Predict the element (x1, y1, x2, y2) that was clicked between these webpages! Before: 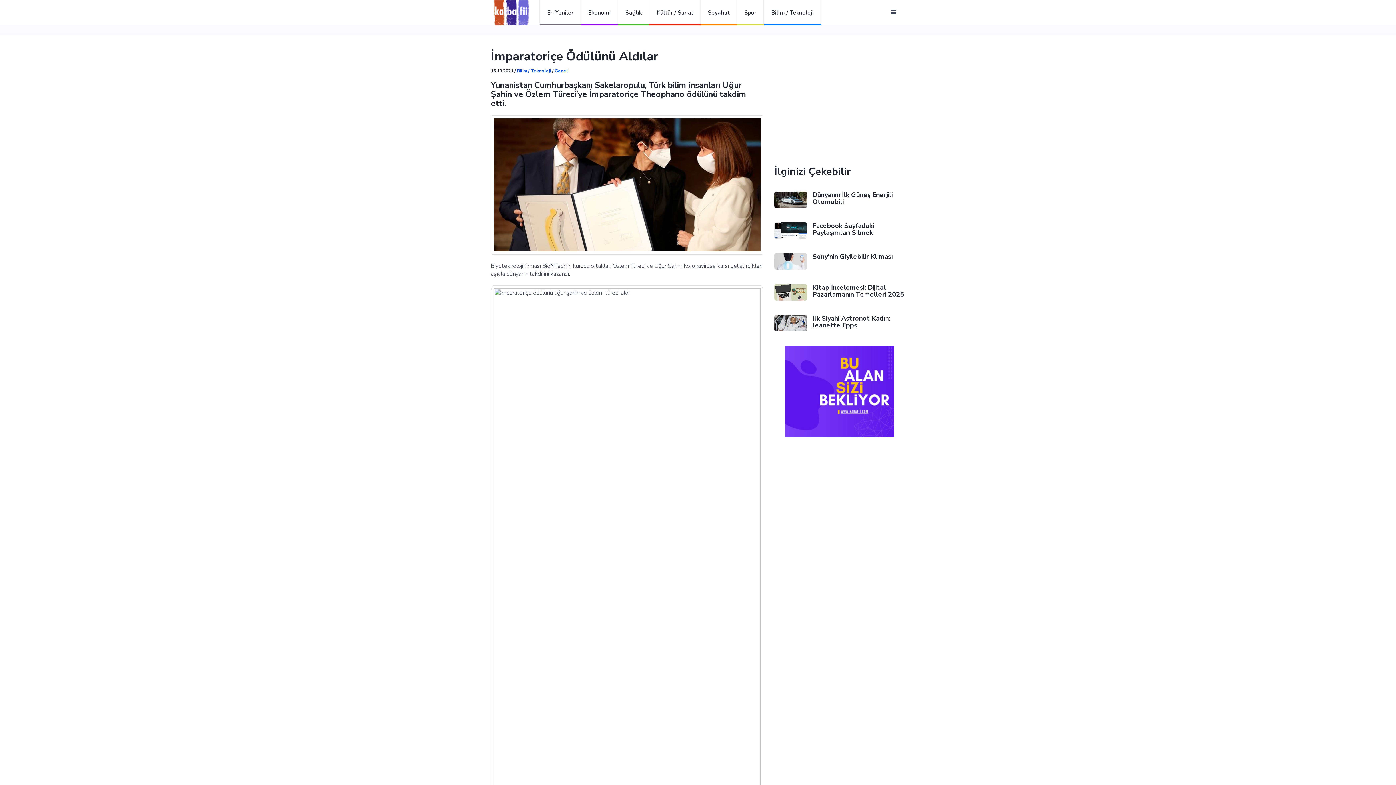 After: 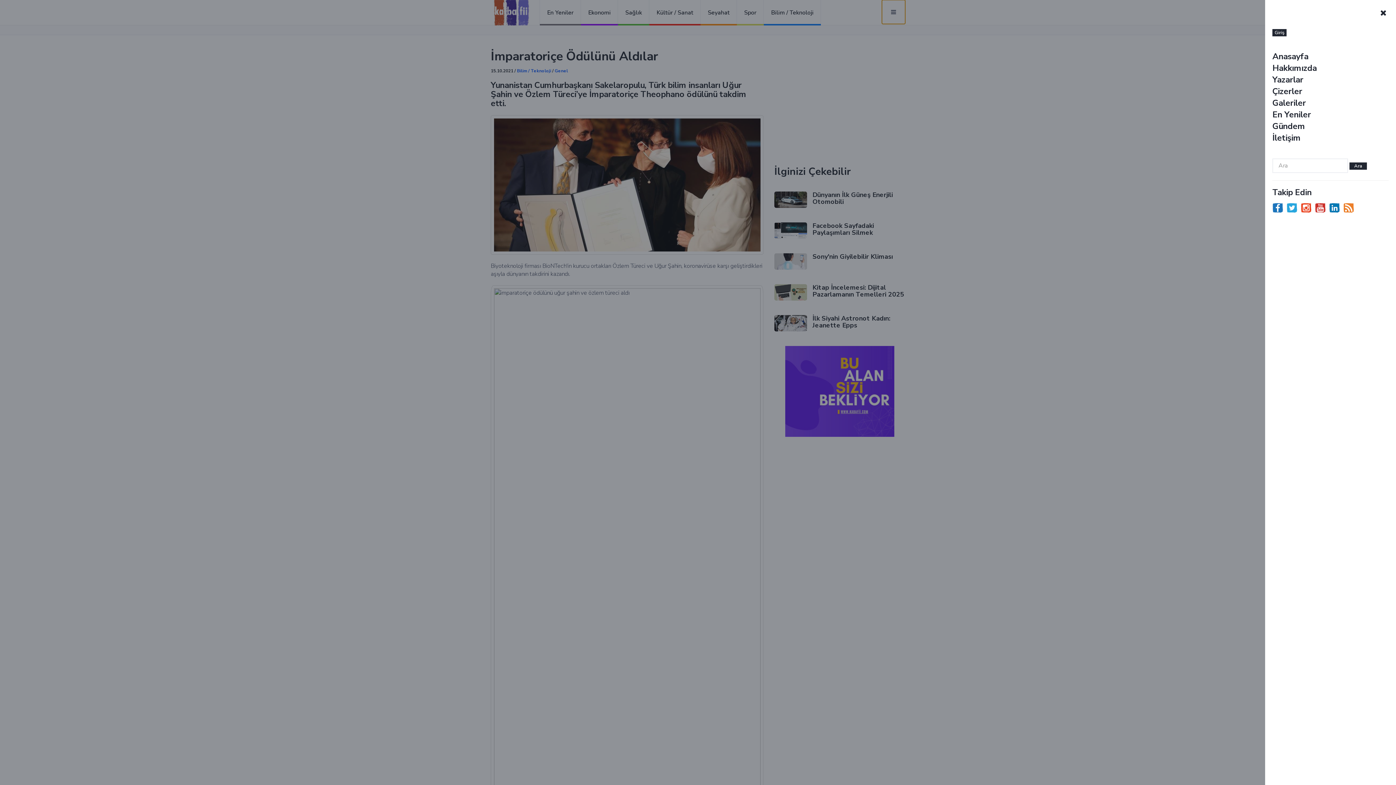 Action: bbox: (882, 0, 905, 24)